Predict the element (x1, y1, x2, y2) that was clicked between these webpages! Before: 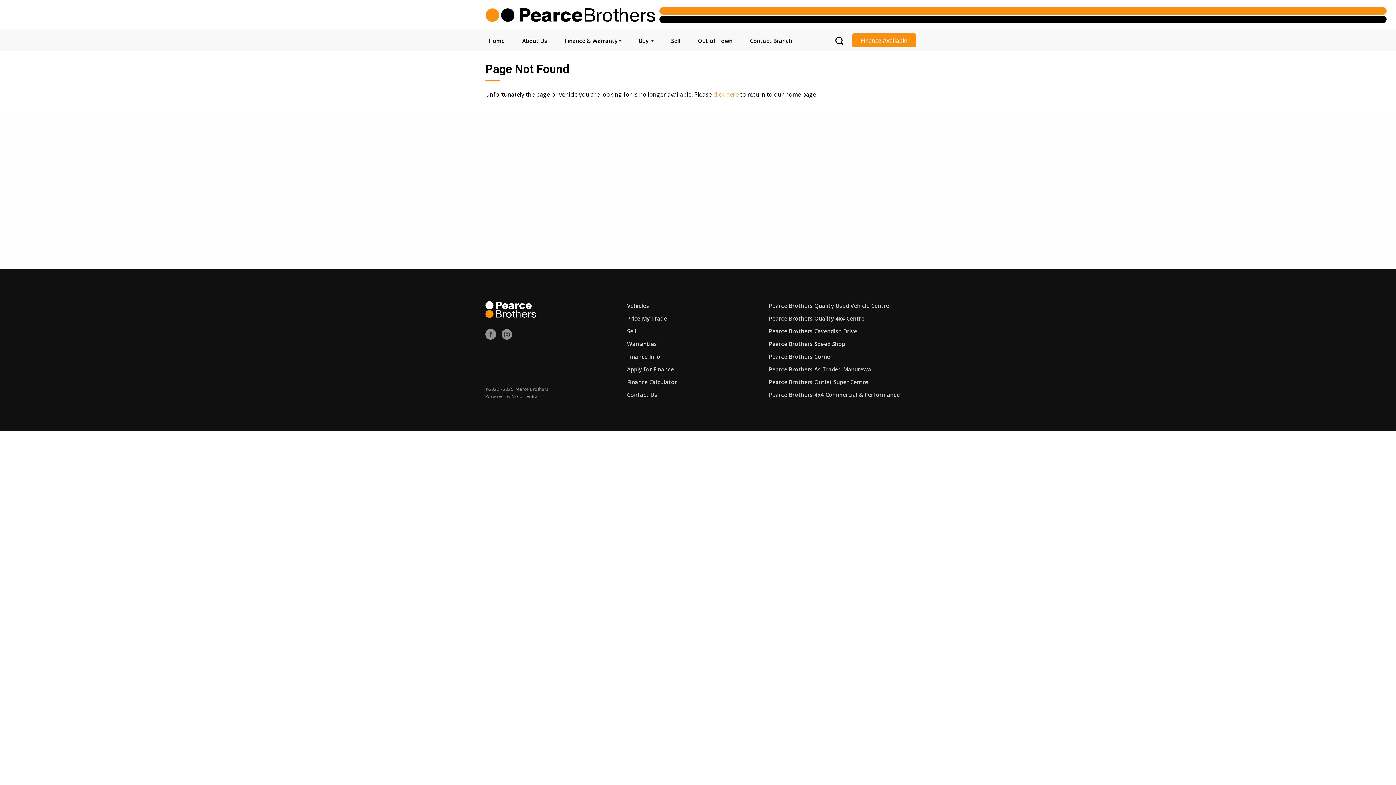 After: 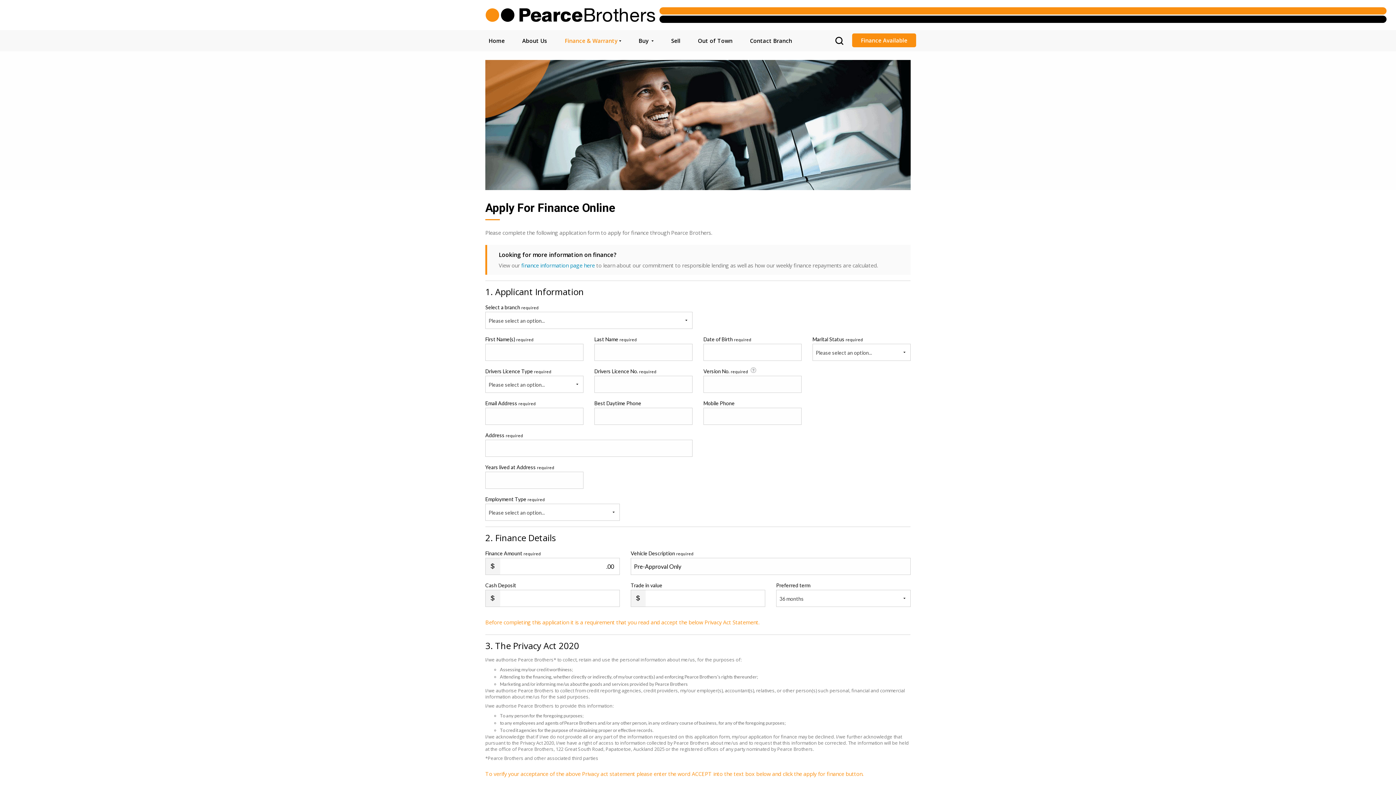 Action: label: Finance Available bbox: (852, 33, 916, 47)